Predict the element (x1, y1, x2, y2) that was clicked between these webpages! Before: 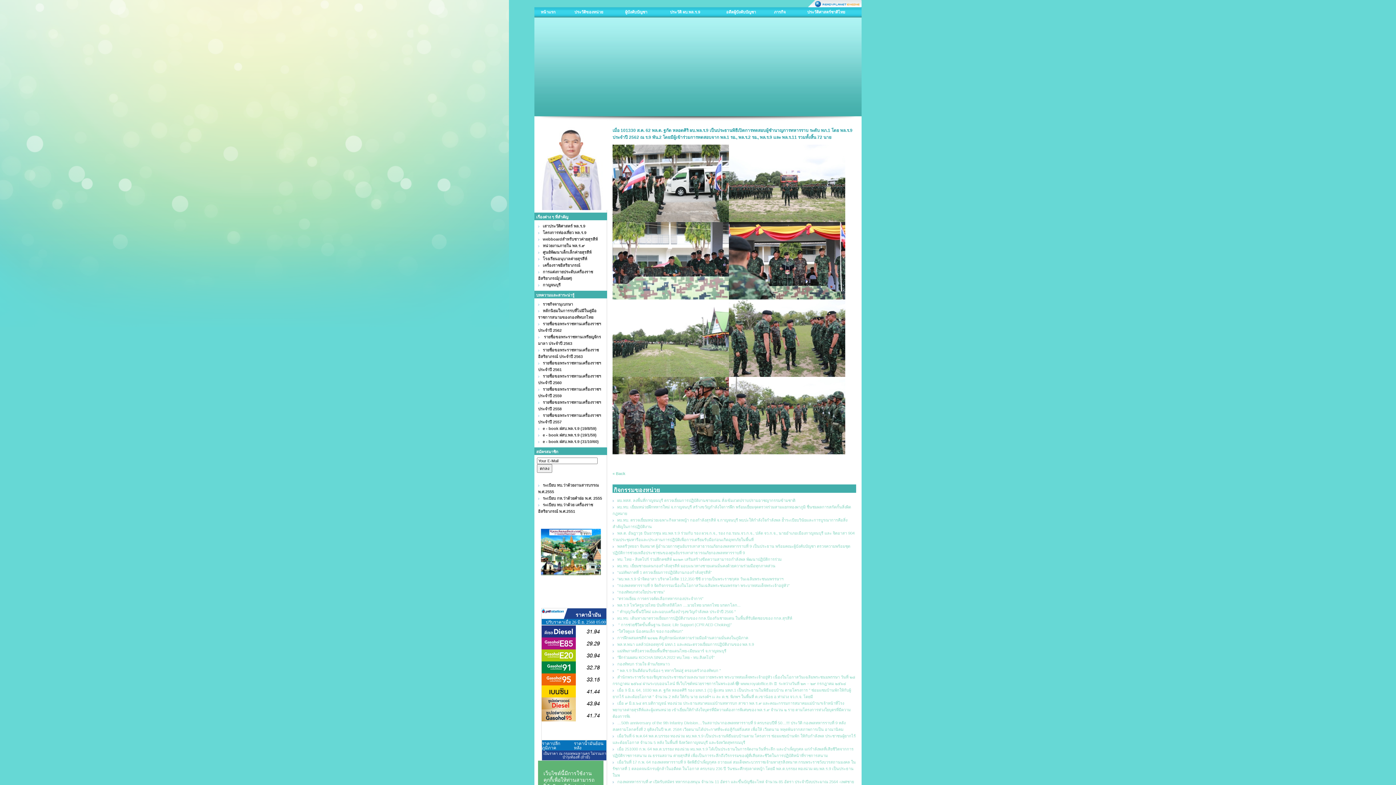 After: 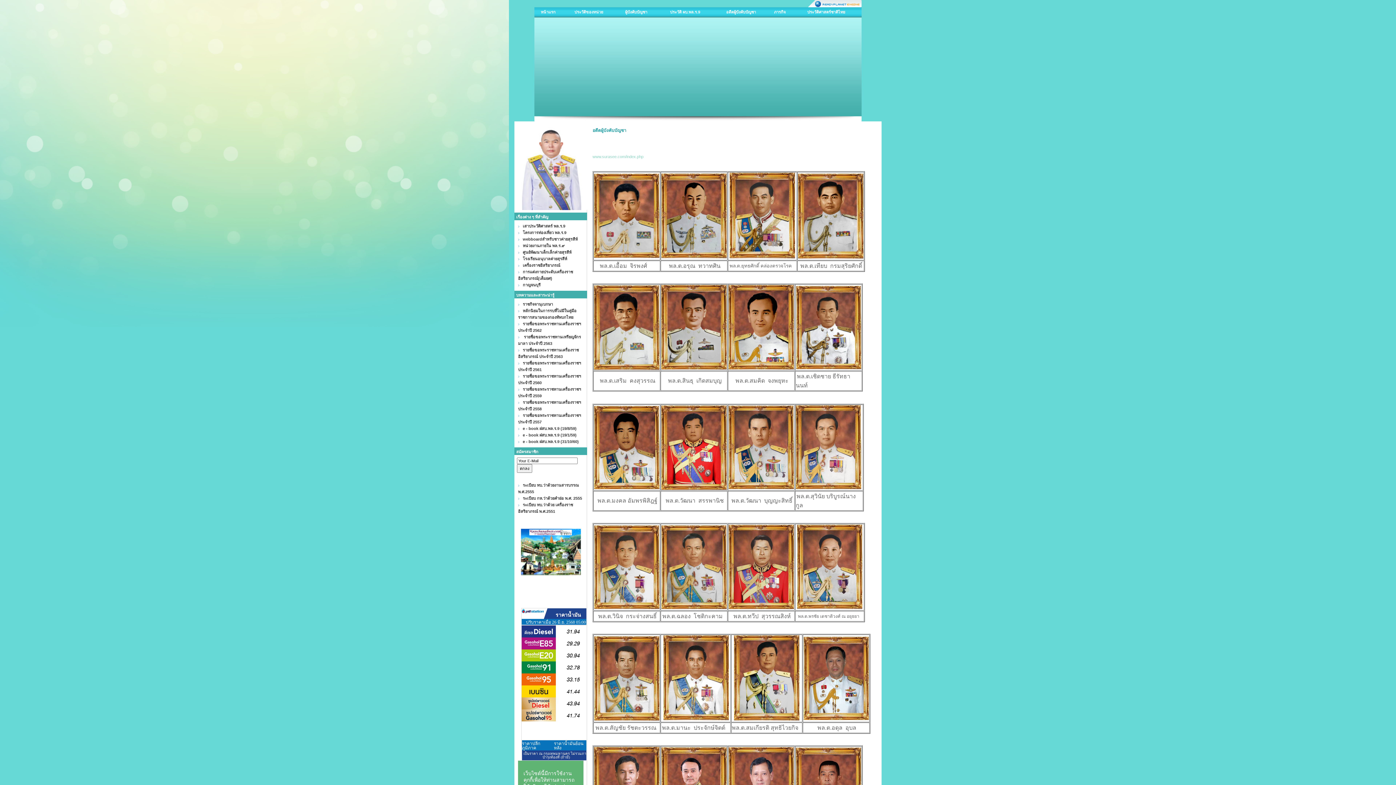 Action: bbox: (726, 9, 756, 14) label: อดีตผู้บังคับบัญชา